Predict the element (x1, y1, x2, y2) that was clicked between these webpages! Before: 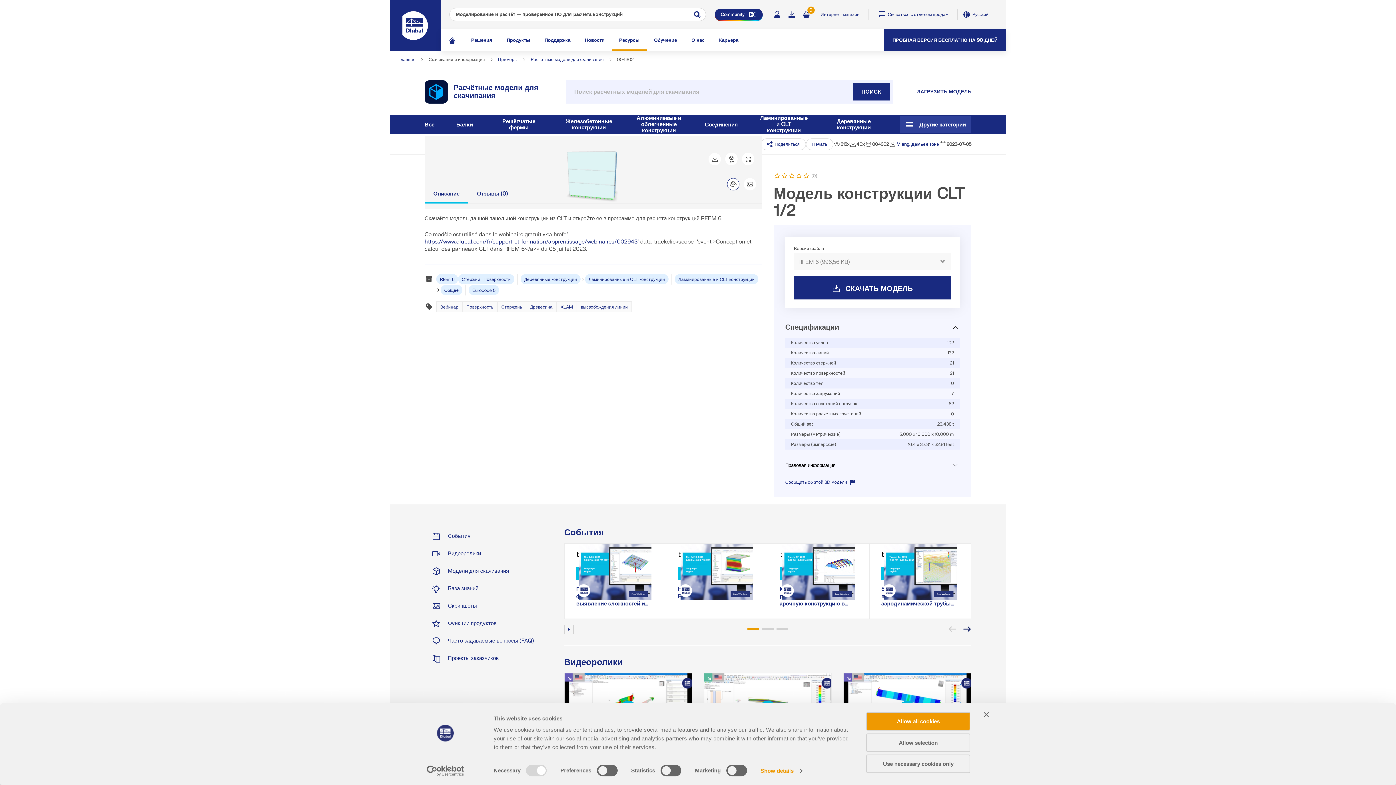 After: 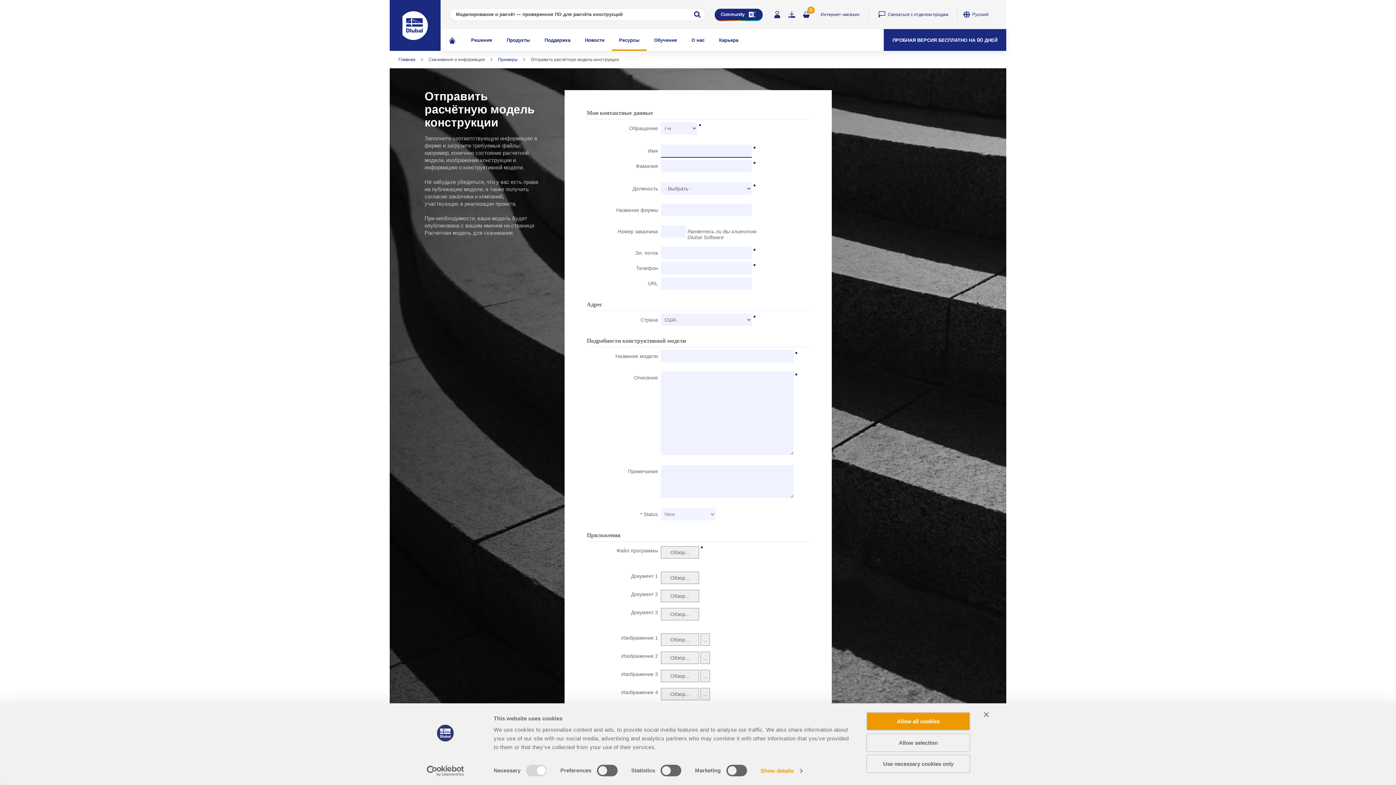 Action: label: ЗАГРУЗИТЬ МОДЕЛЬ bbox: (917, 88, 971, 94)